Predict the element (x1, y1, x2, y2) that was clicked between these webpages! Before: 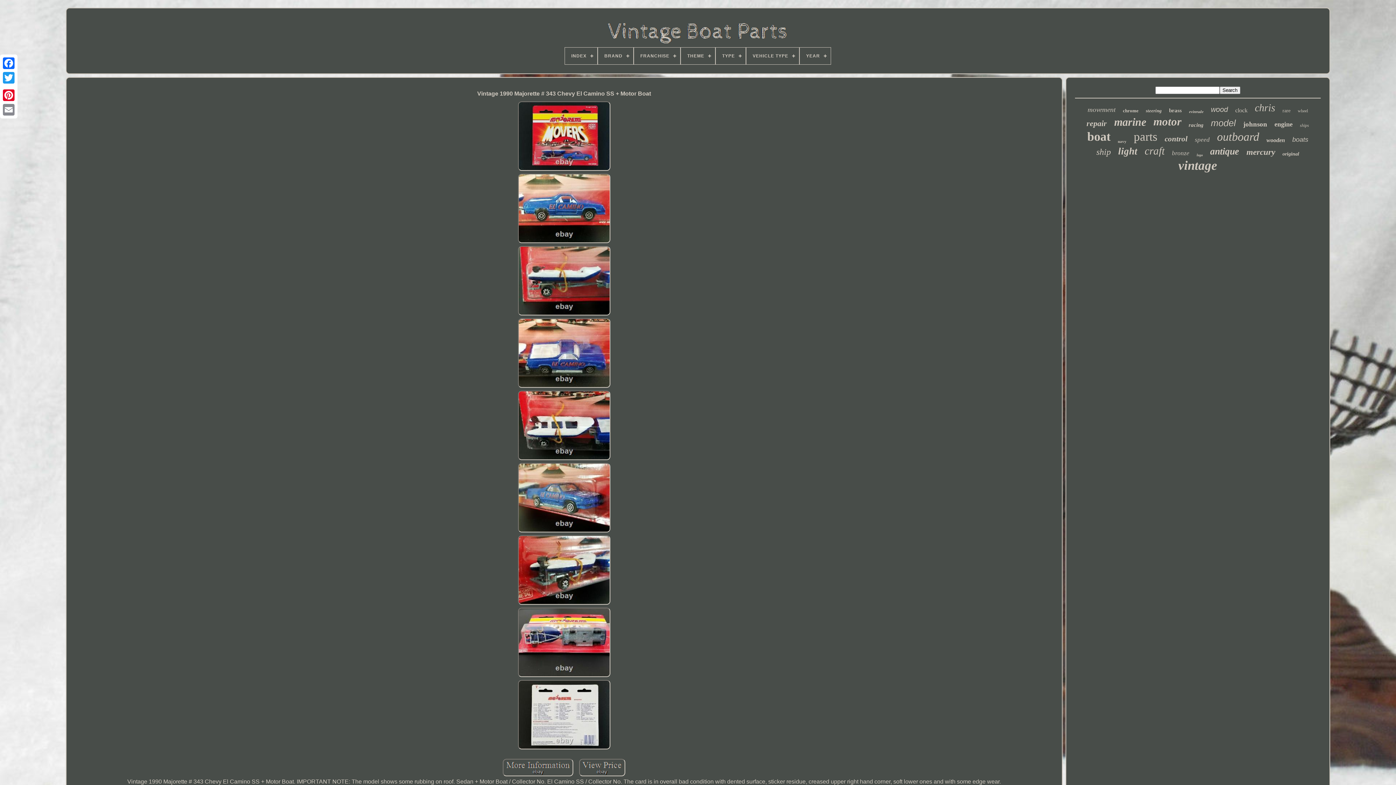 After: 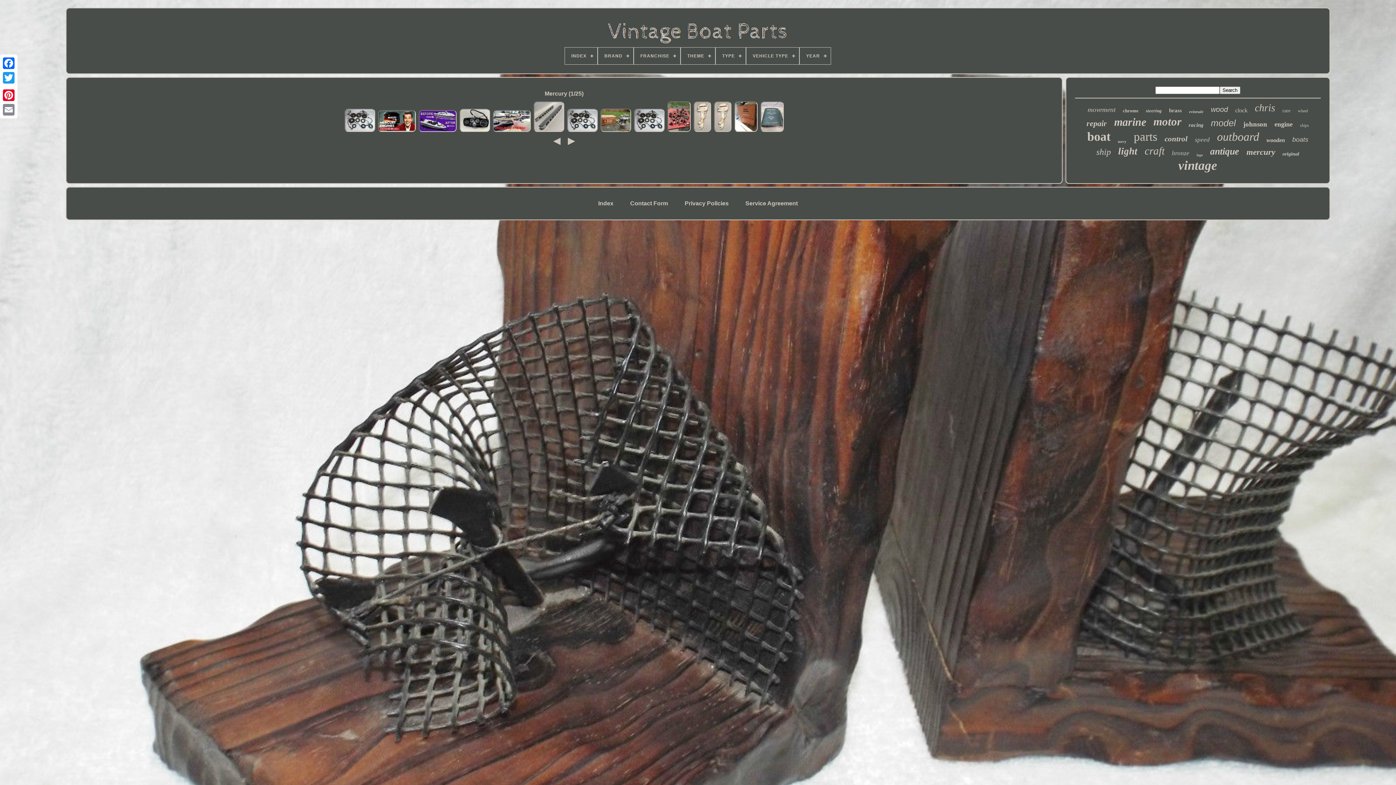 Action: bbox: (1246, 147, 1275, 157) label: mercury